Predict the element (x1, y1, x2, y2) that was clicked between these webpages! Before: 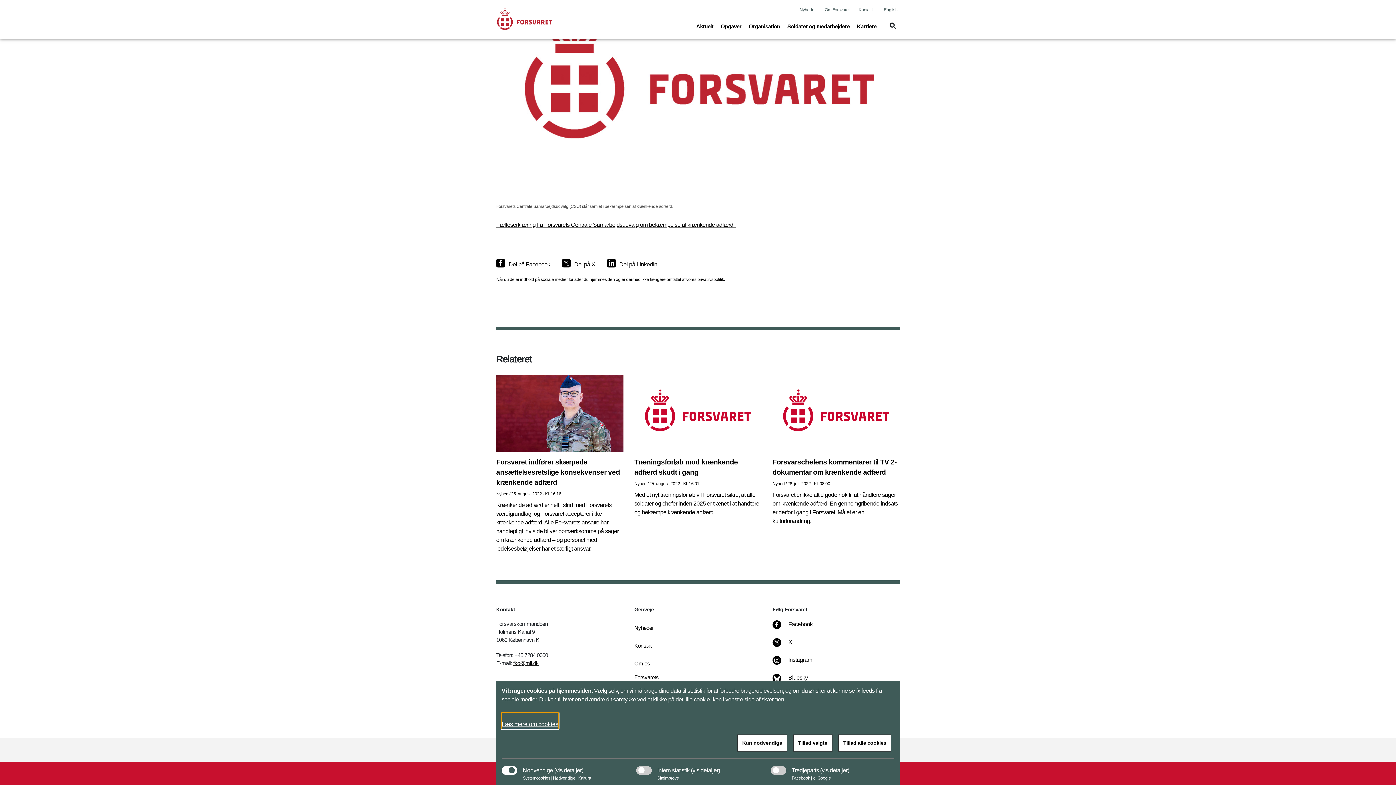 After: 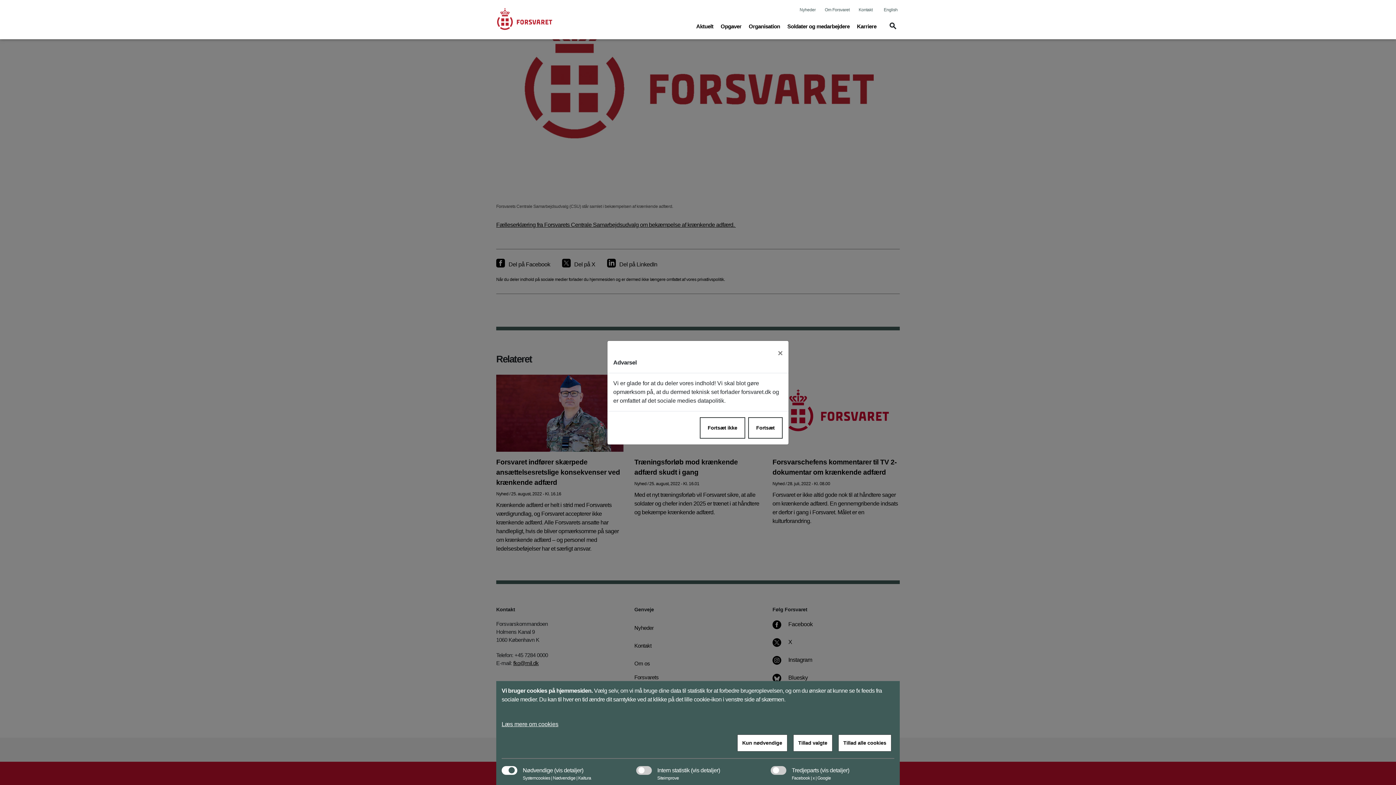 Action: label: Del på LinkedIn bbox: (607, 256, 657, 272)